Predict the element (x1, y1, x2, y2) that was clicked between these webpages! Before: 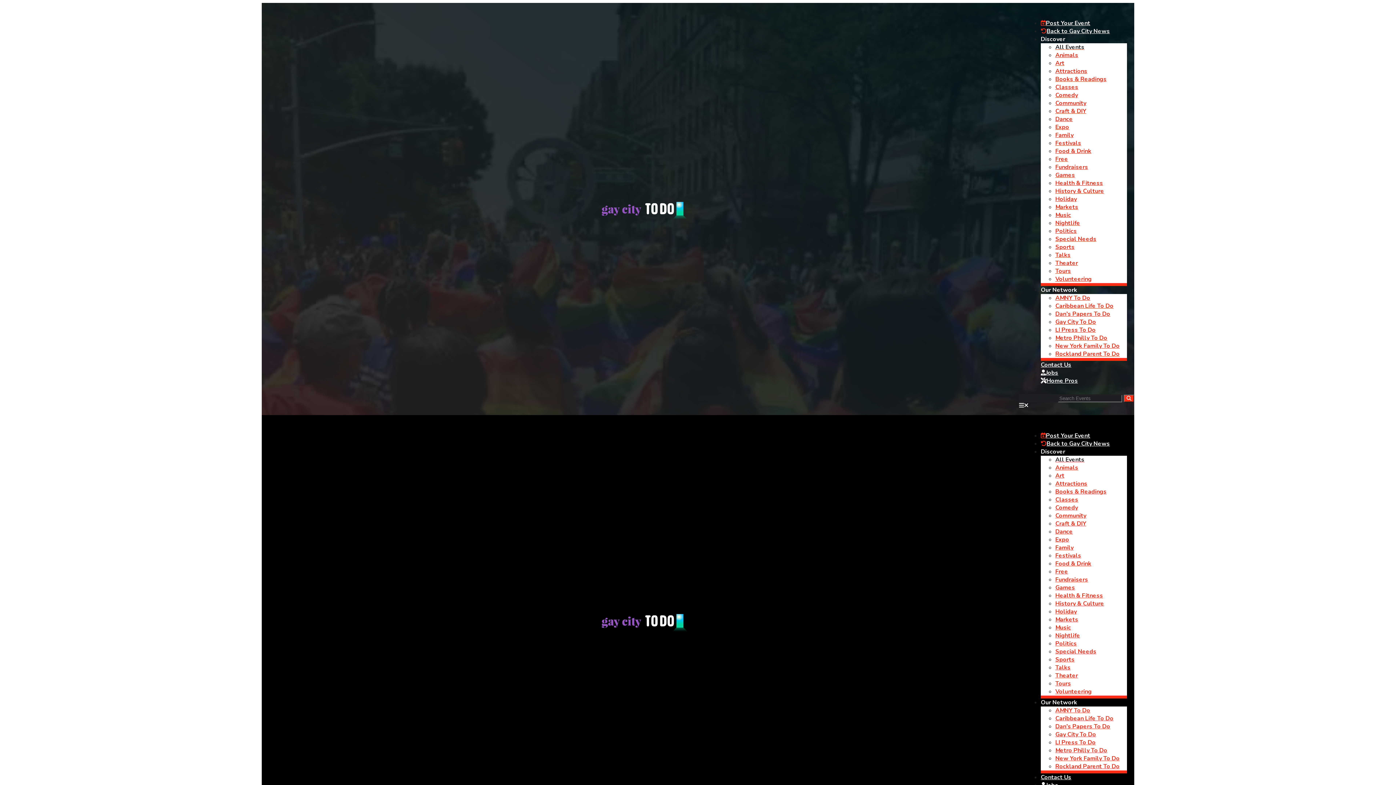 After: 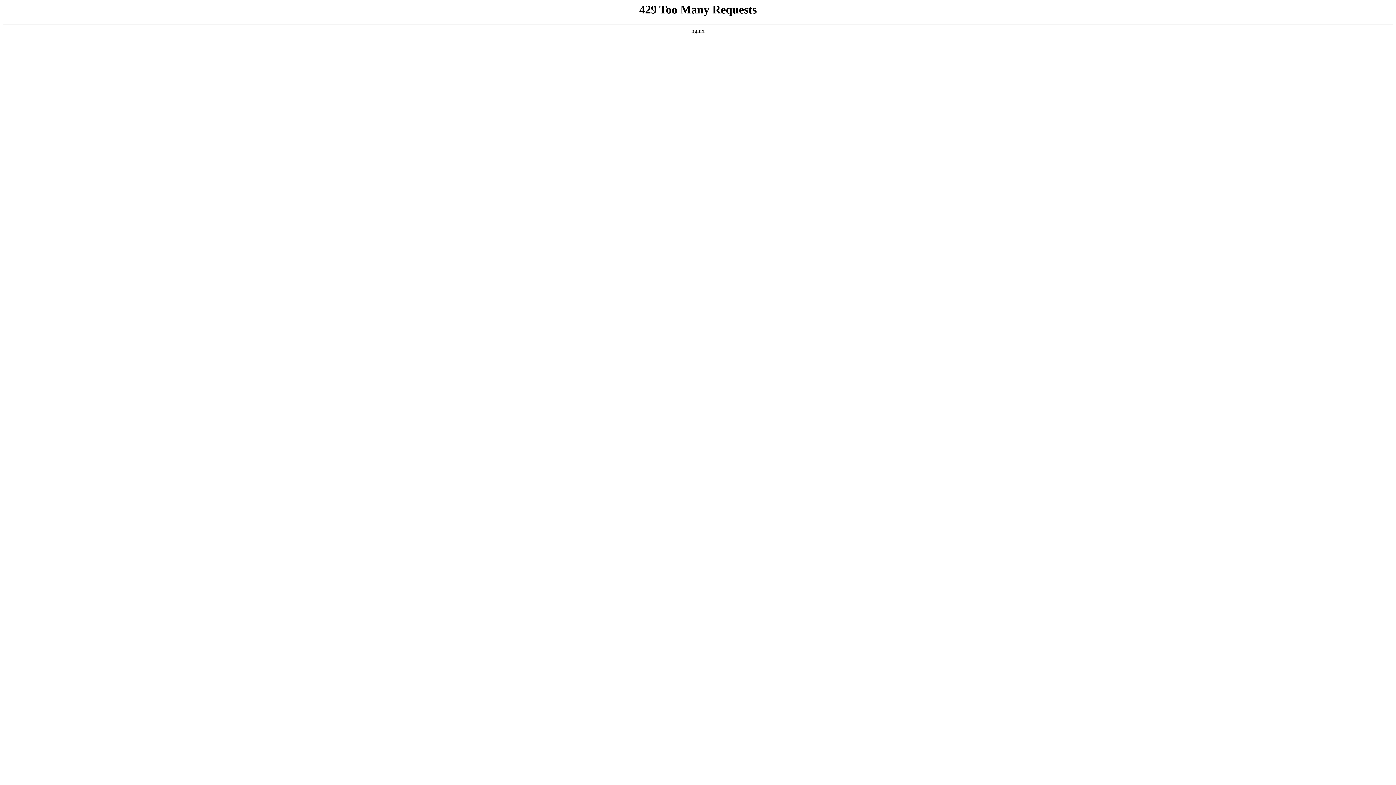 Action: bbox: (1055, 722, 1110, 730) label: Dan’s Papers To Do